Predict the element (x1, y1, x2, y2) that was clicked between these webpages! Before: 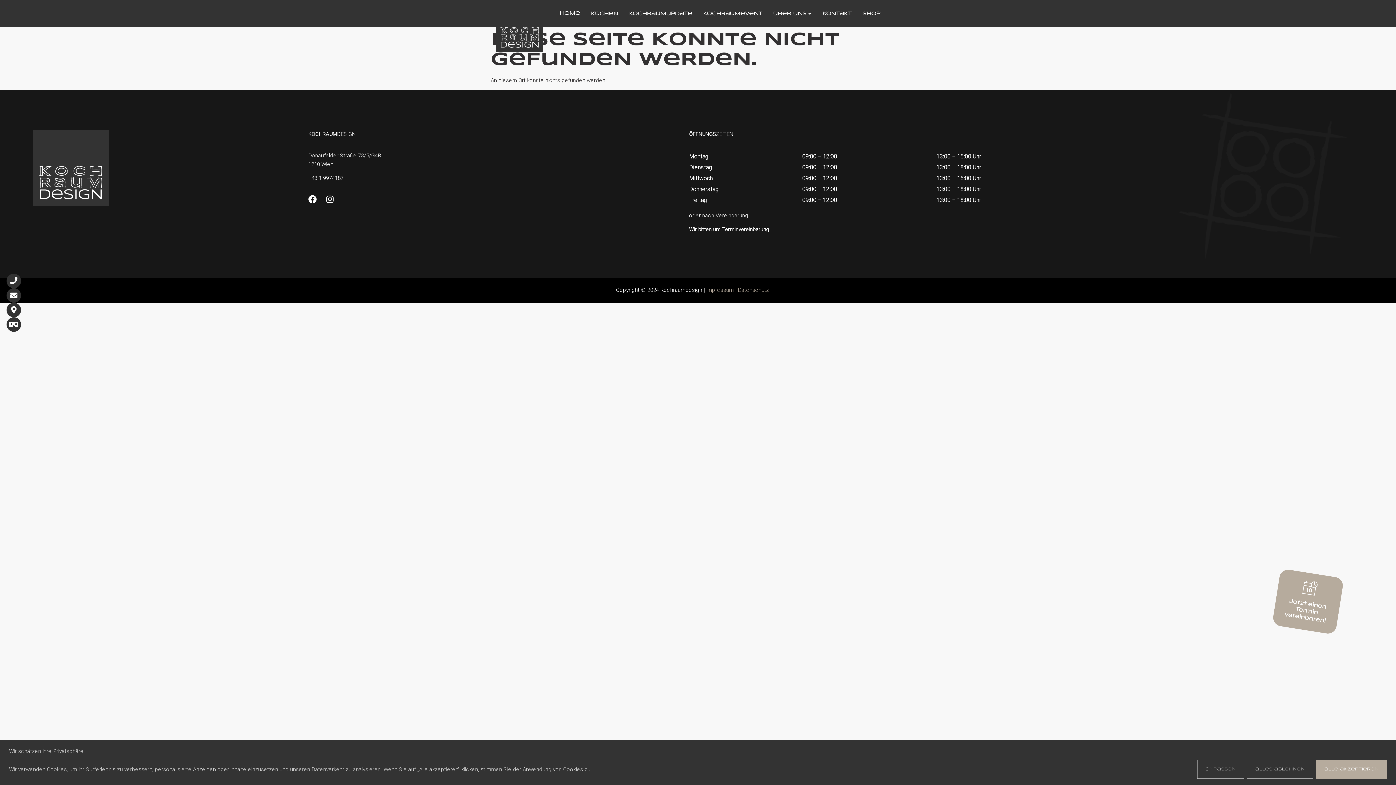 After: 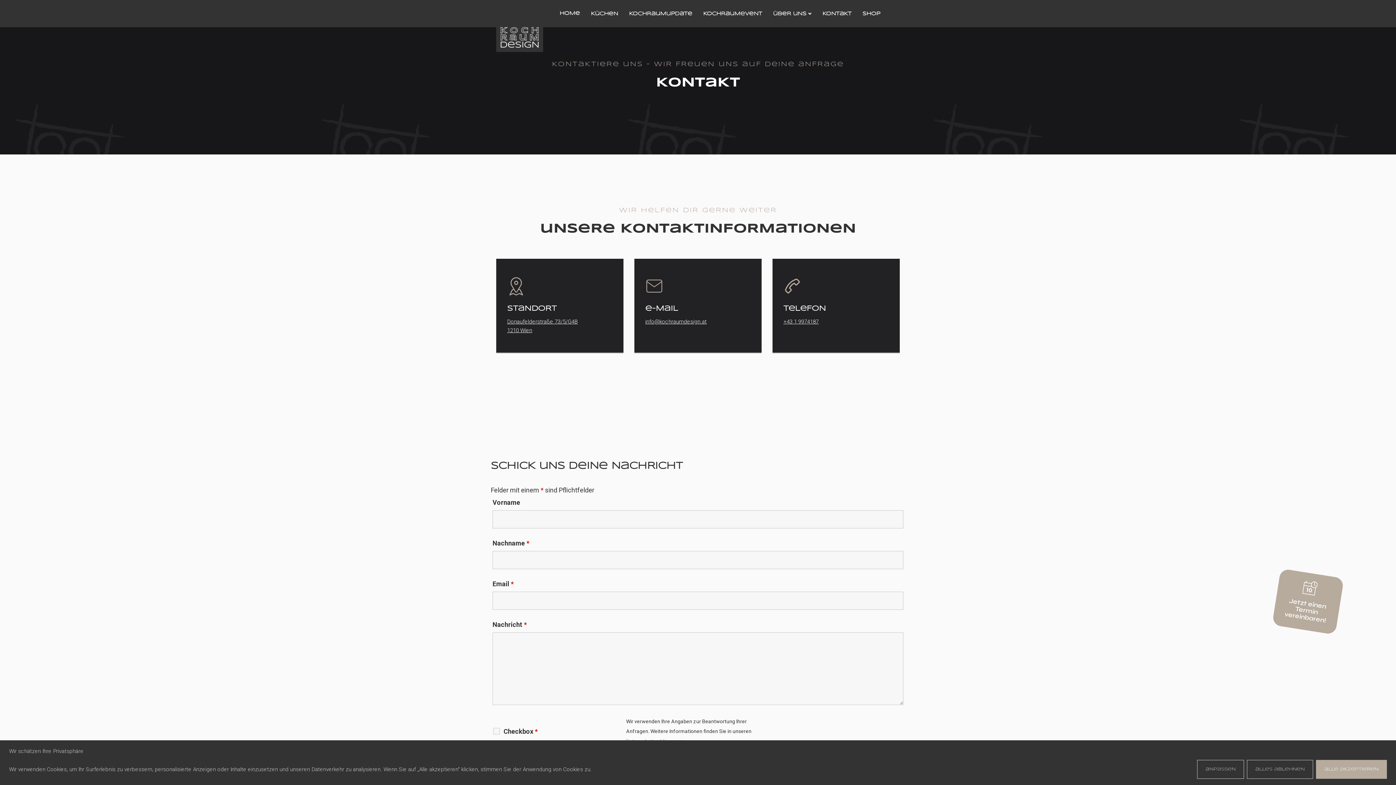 Action: label: Jetzt einen
Termin
vereinbaren! bbox: (1284, 597, 1327, 624)